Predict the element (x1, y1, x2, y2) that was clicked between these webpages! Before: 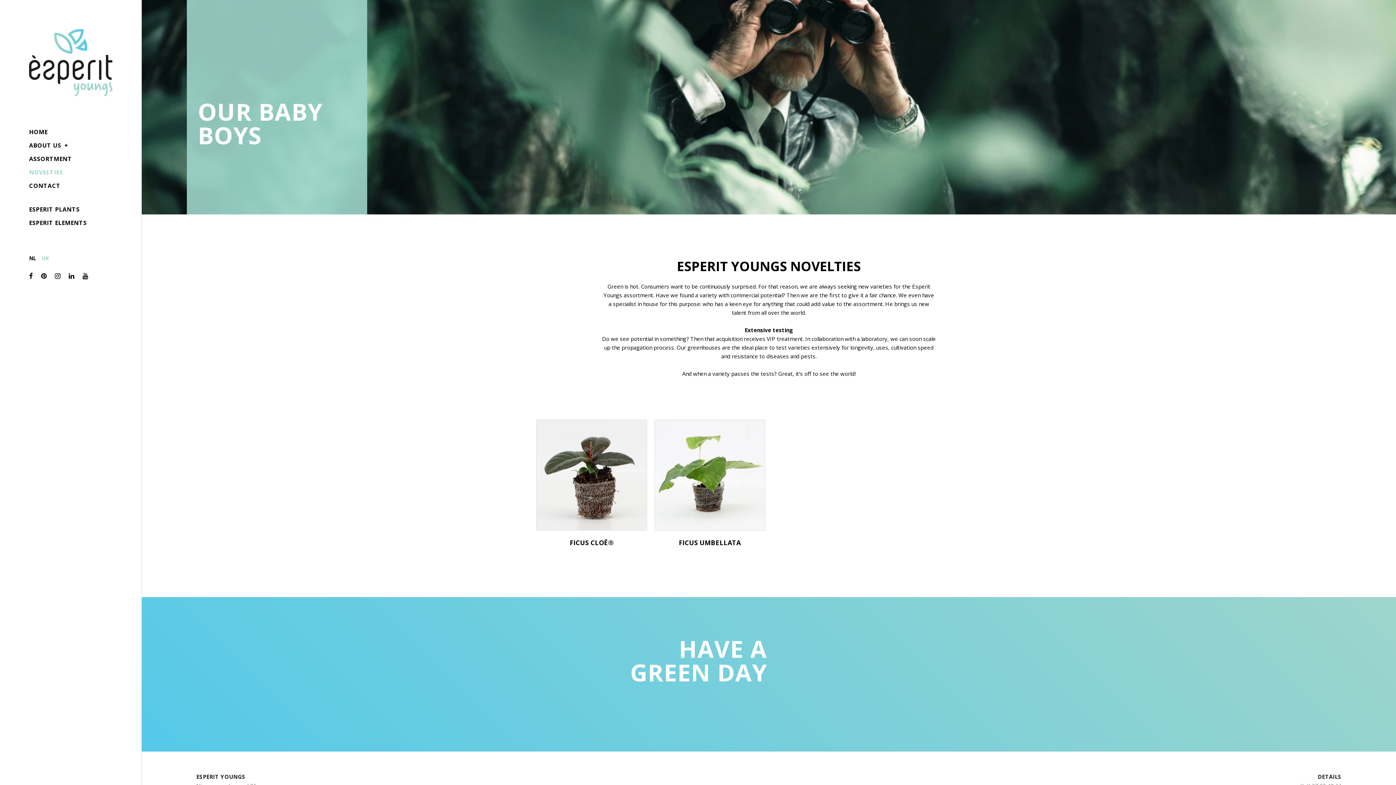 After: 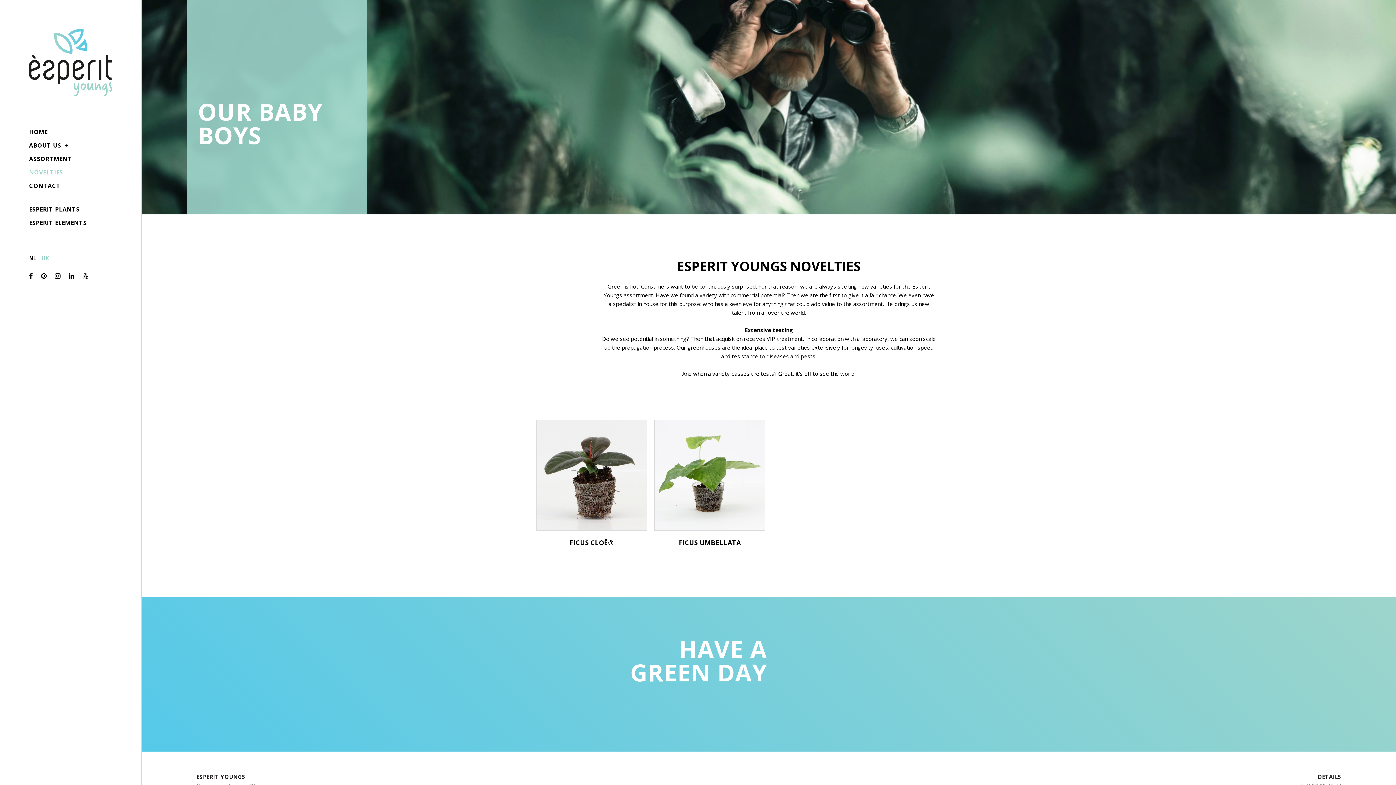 Action: label: NOVELTIES bbox: (29, 168, 112, 176)